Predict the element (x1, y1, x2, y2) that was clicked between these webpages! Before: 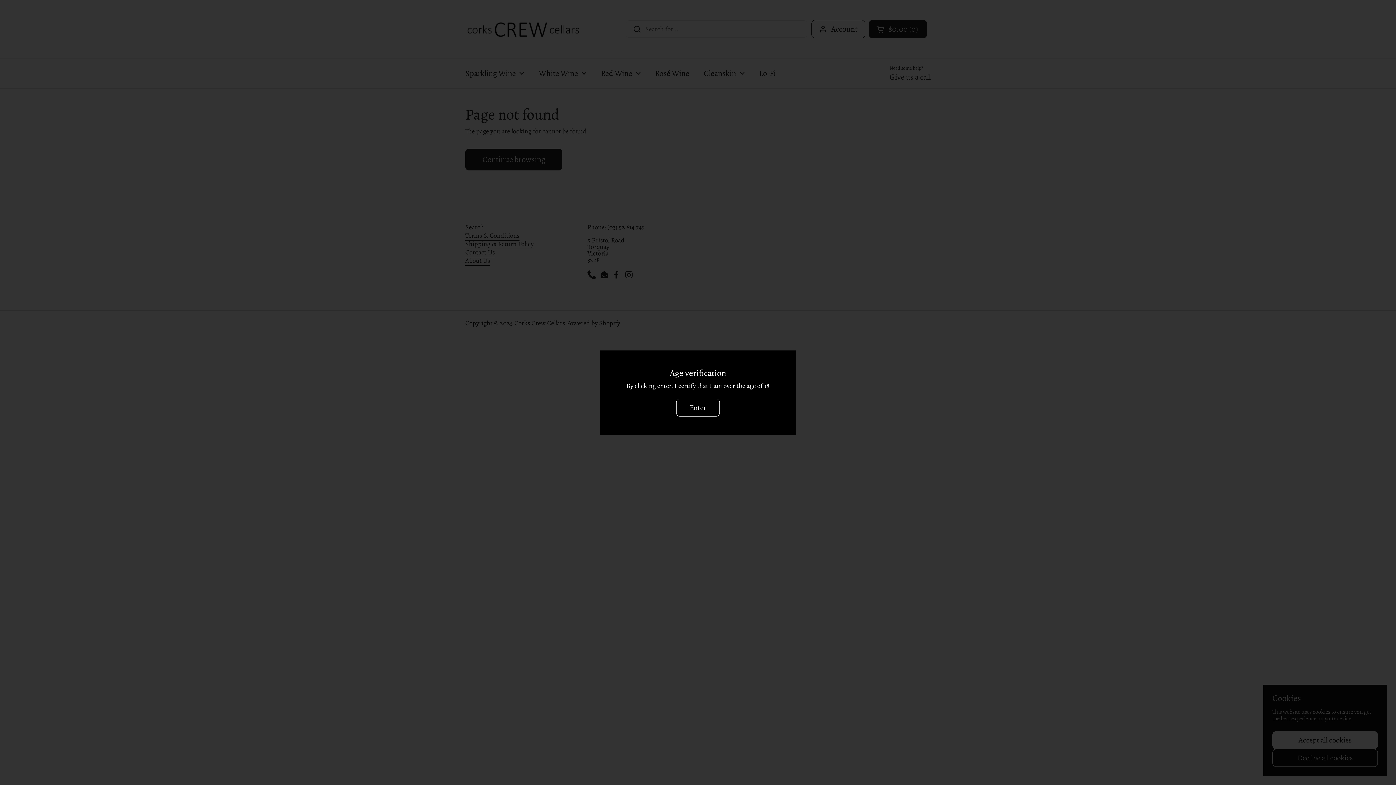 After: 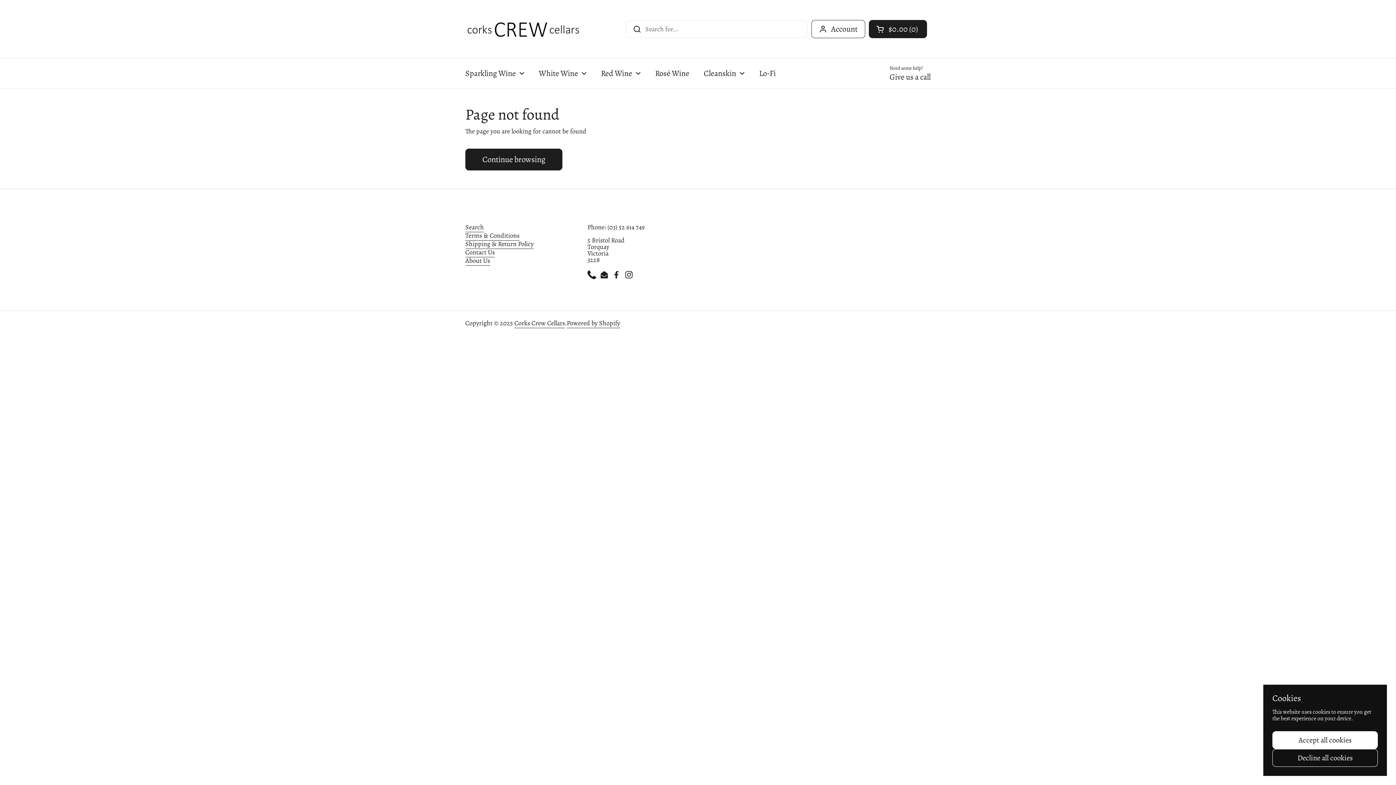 Action: bbox: (676, 398, 720, 416) label: Enter